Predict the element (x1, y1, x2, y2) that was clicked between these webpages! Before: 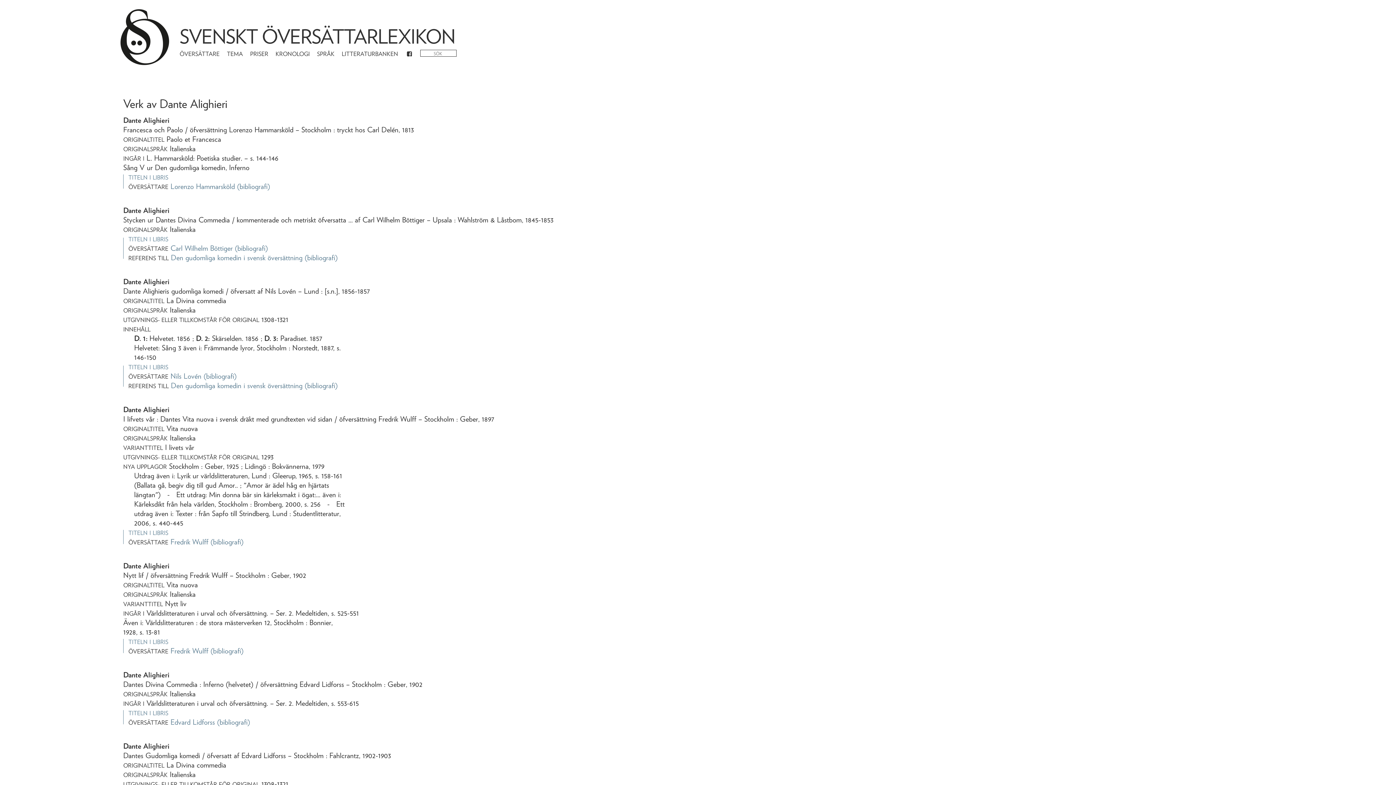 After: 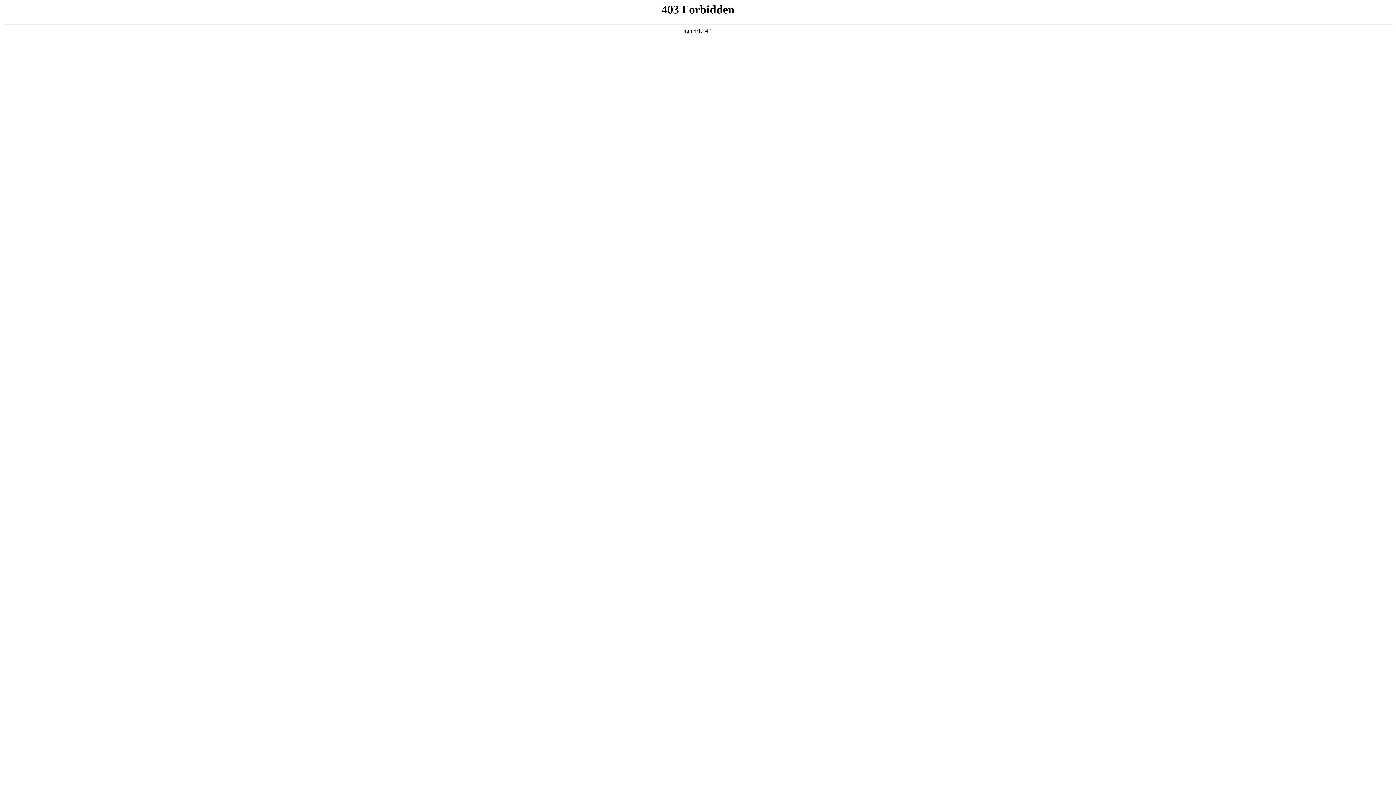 Action: label: TITELN I LIBRIS bbox: (128, 710, 168, 716)